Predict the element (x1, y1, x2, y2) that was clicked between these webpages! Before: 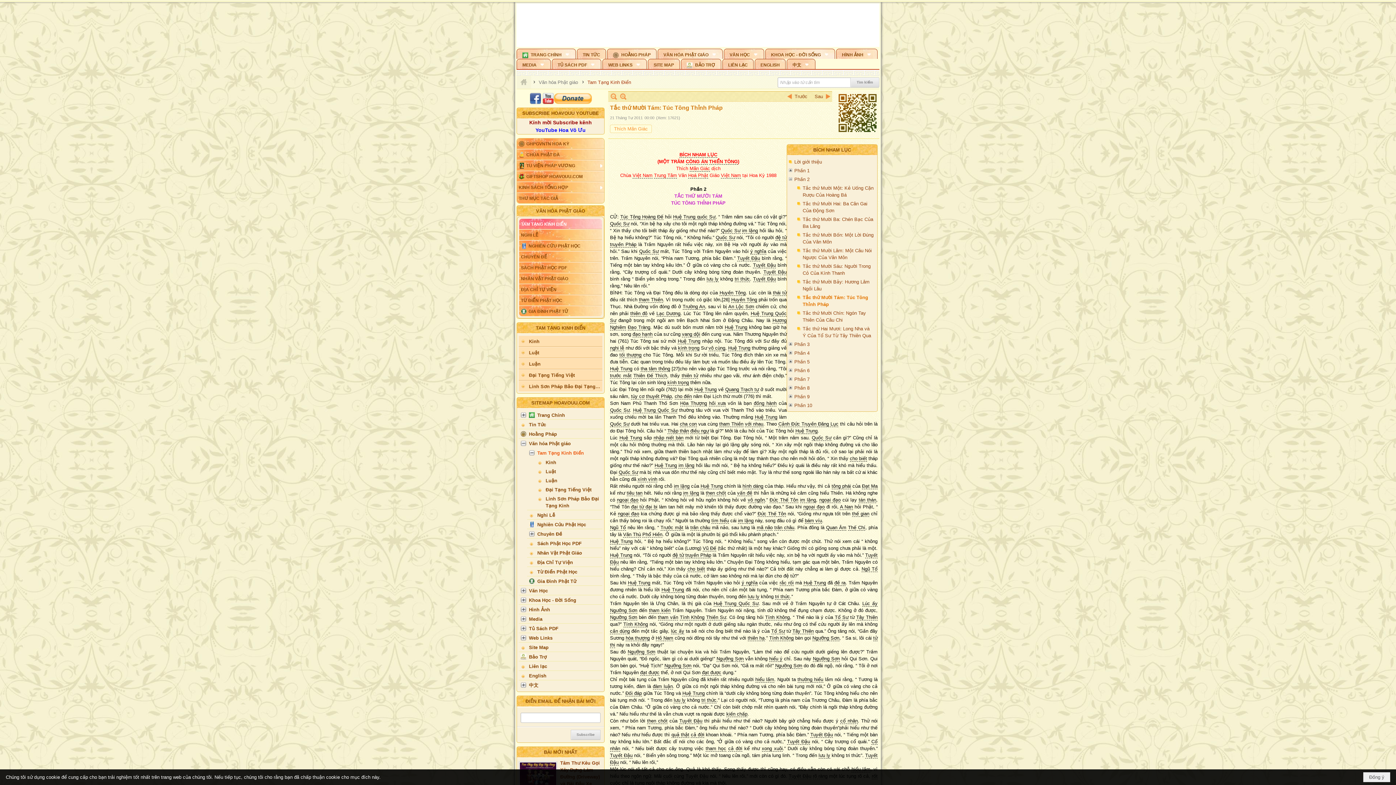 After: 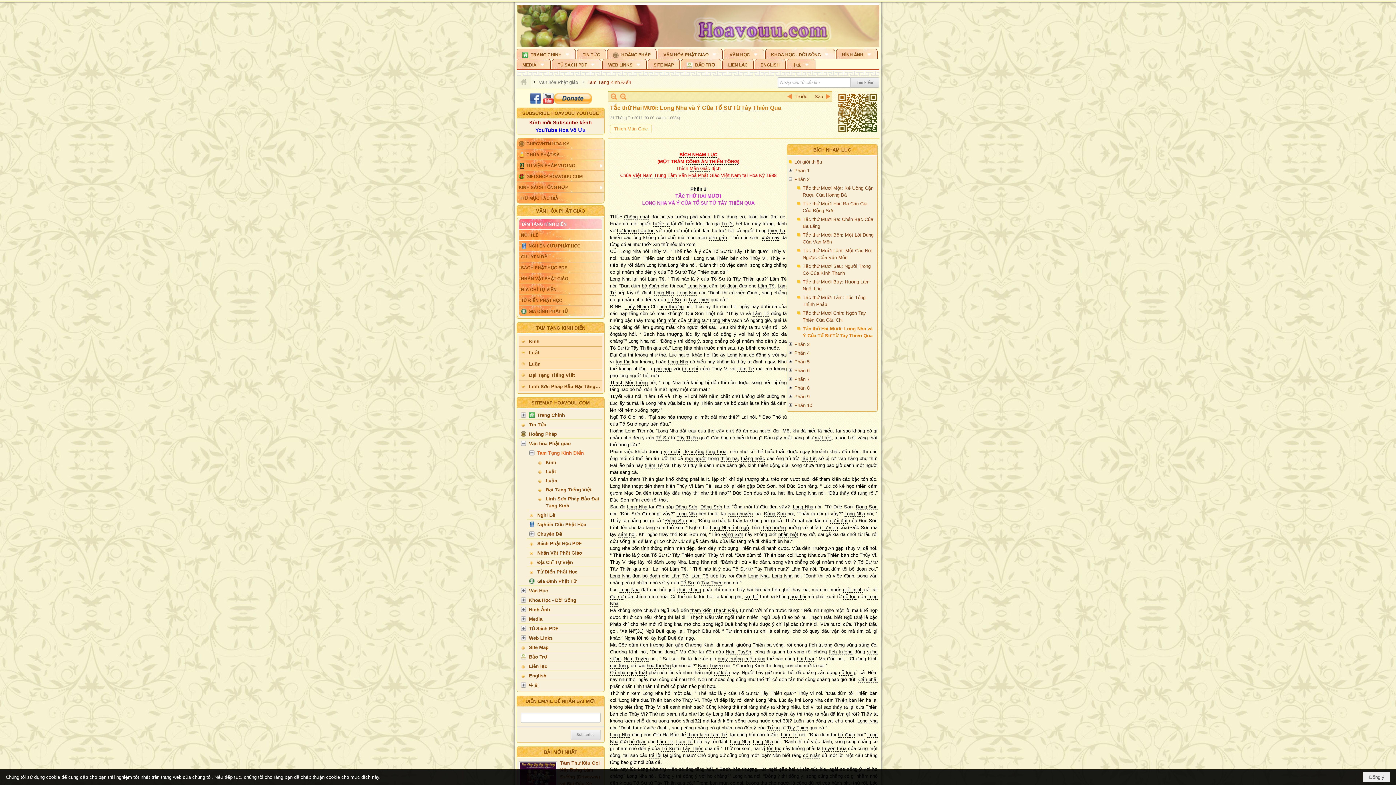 Action: label: Tắc thứ Hai Mươi: Long Nha và Ý Của Tổ Sư Từ Tây Thiên Qua bbox: (797, 324, 875, 340)